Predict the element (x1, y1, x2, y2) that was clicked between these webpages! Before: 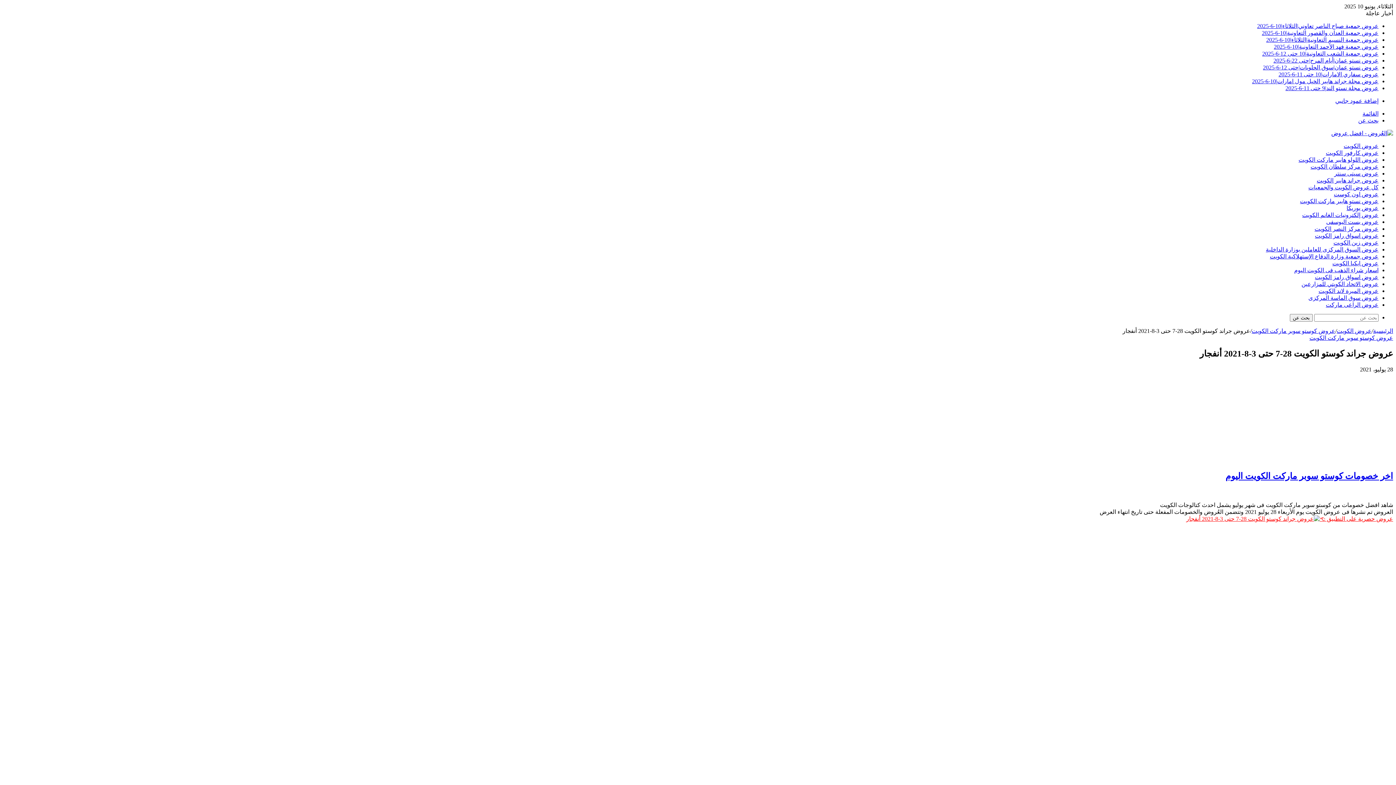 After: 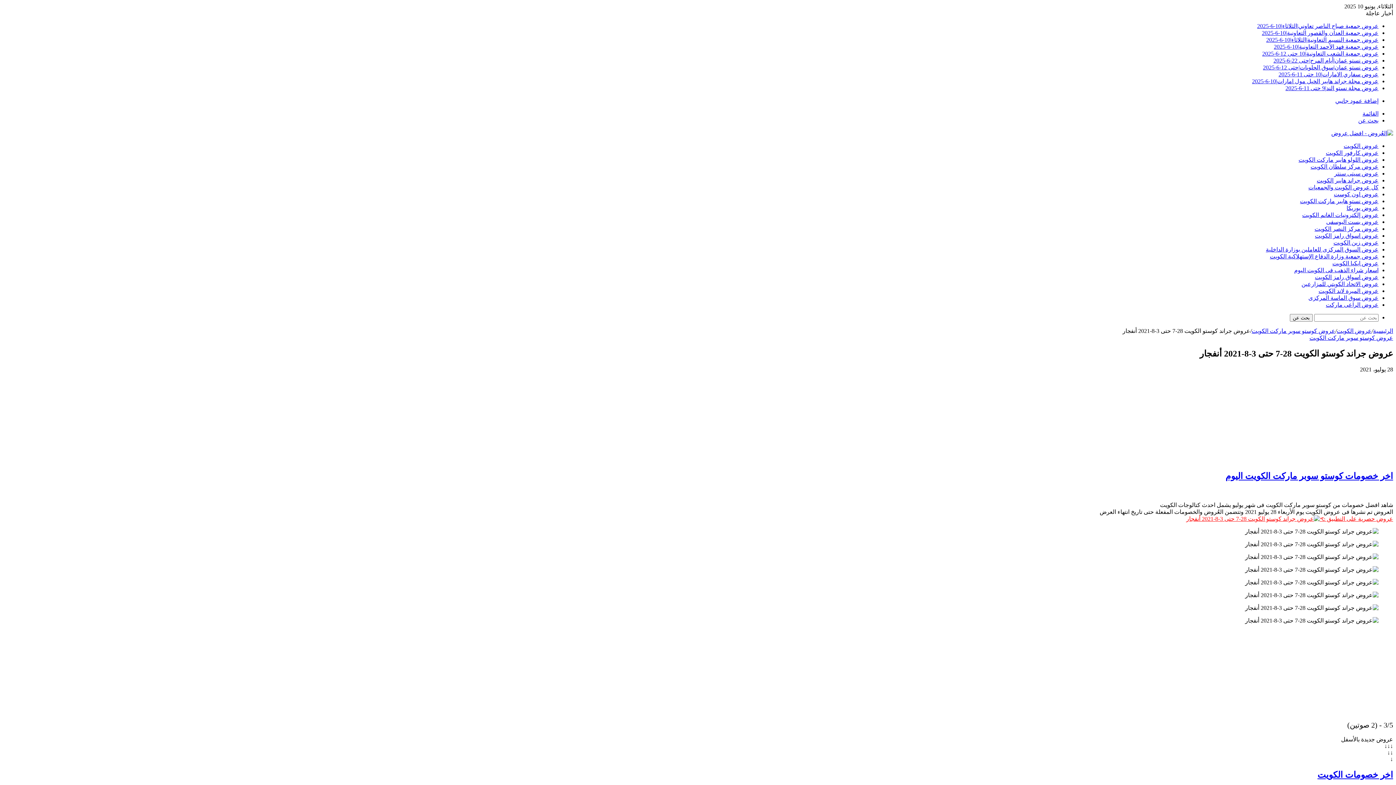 Action: bbox: (1186, 515, 1393, 522) label: عروض حصرية على التطبيق 👈